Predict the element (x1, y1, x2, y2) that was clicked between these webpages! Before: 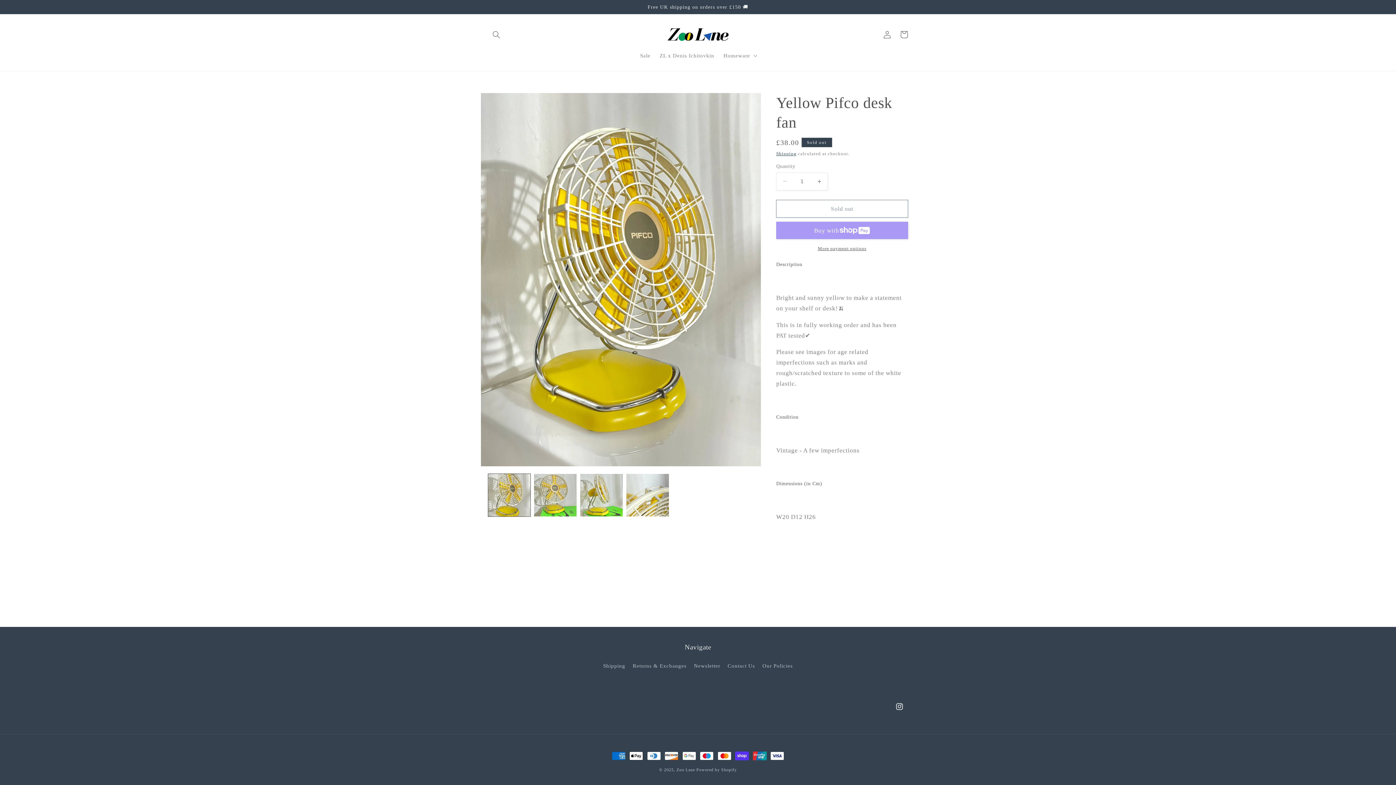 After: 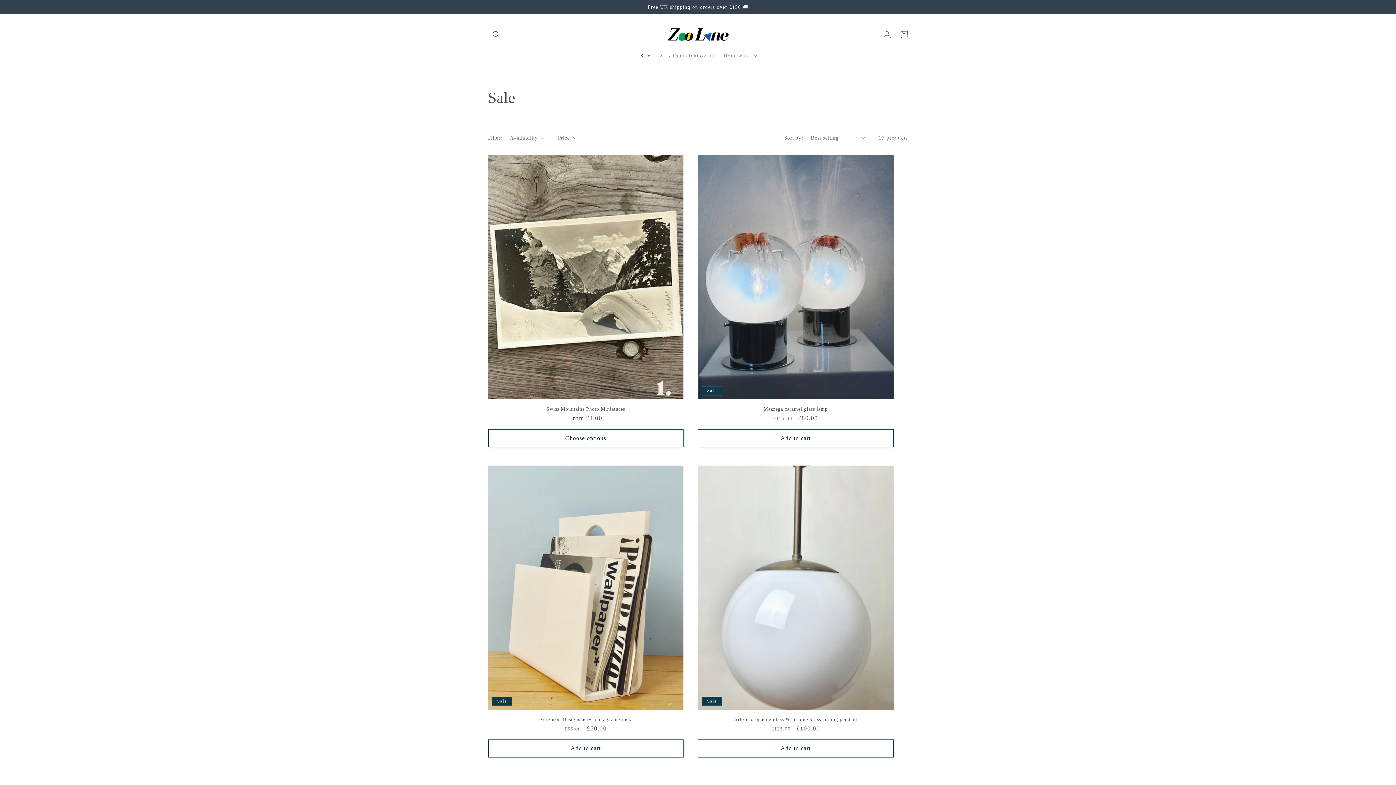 Action: label: Sale bbox: (635, 47, 655, 63)